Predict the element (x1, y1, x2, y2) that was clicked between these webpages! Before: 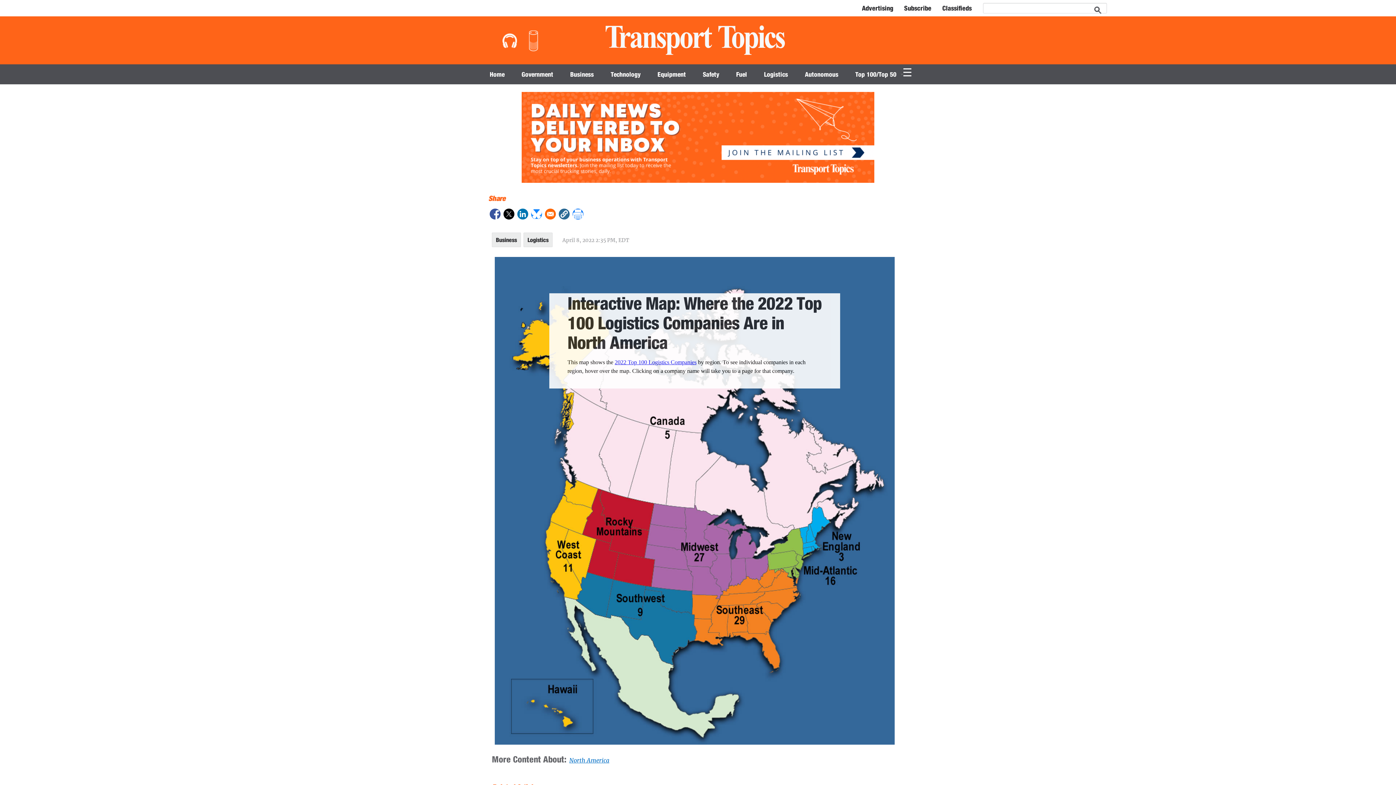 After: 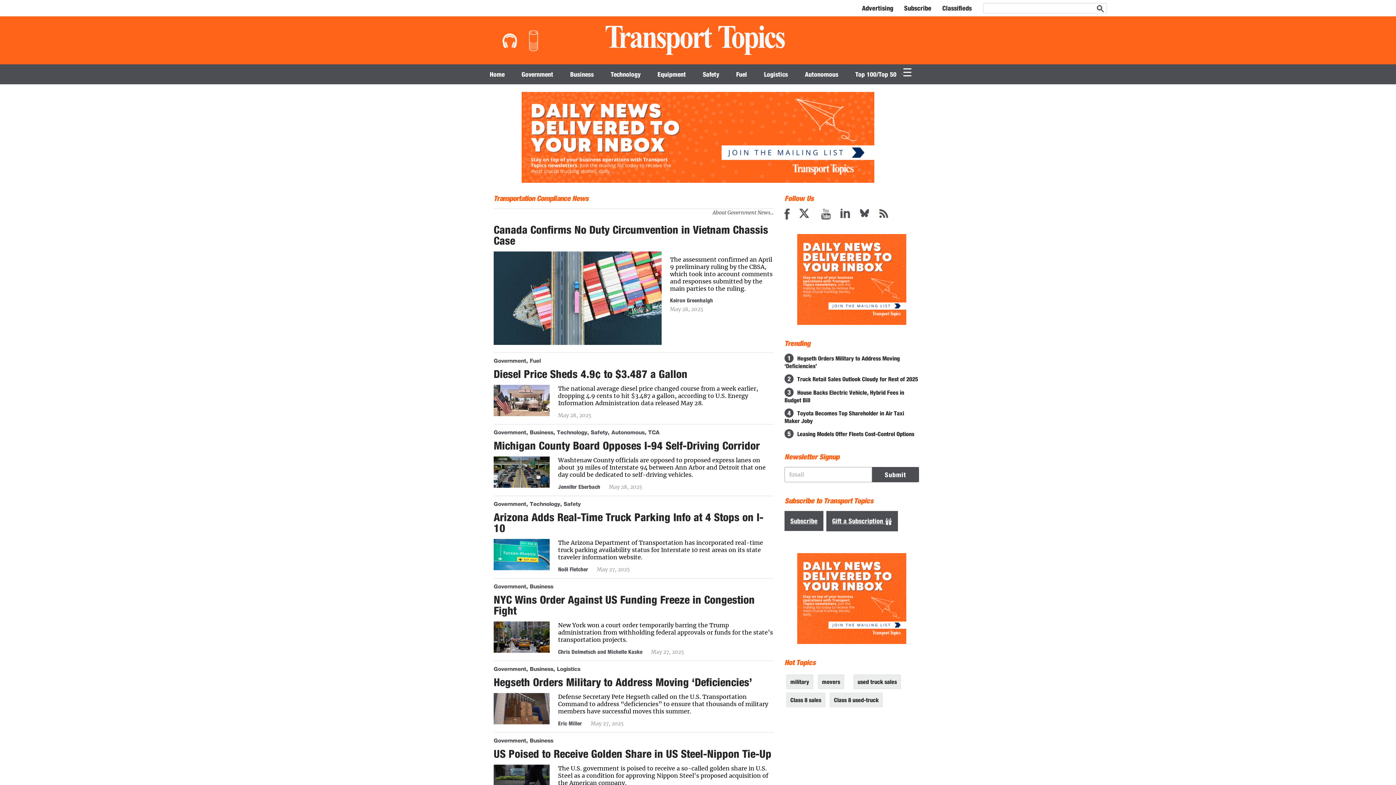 Action: label: Government bbox: (514, 64, 560, 84)